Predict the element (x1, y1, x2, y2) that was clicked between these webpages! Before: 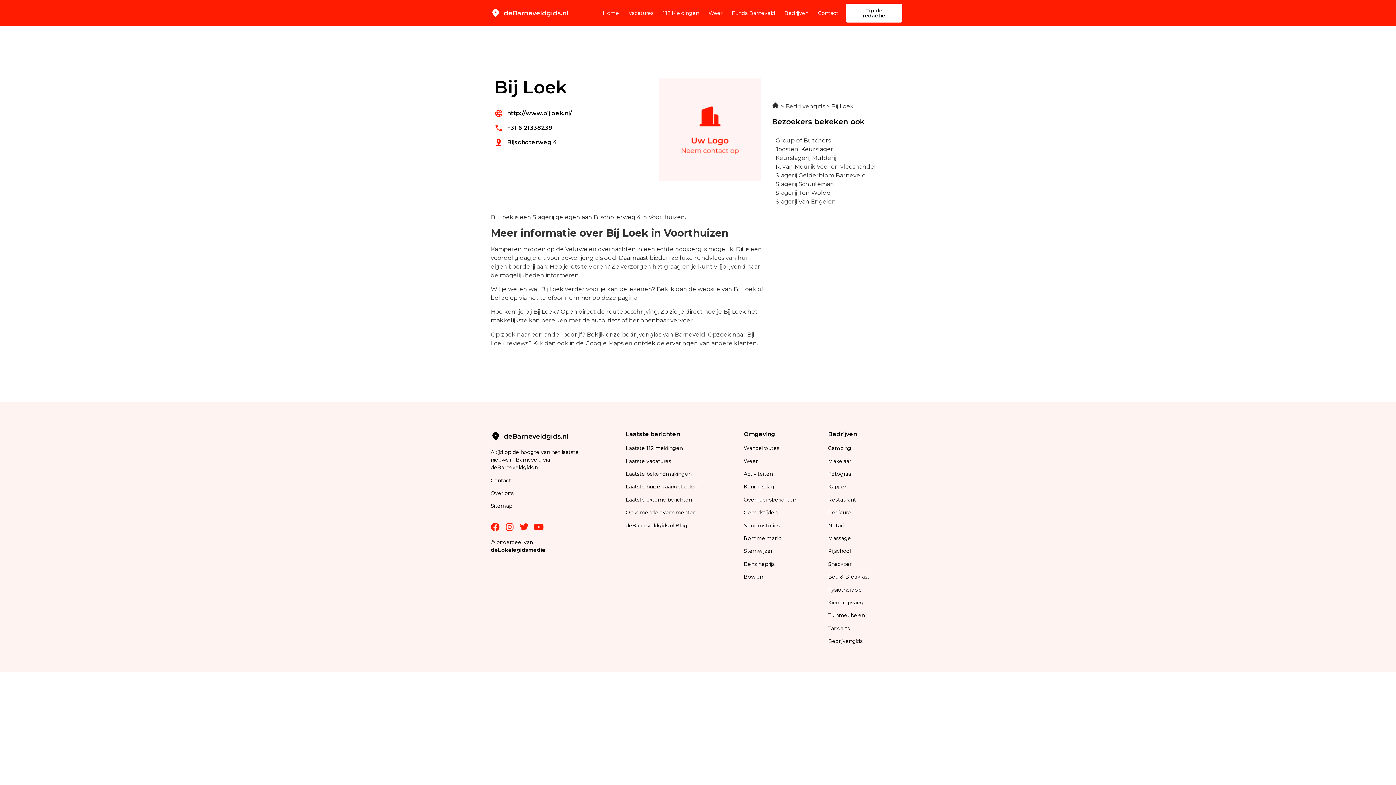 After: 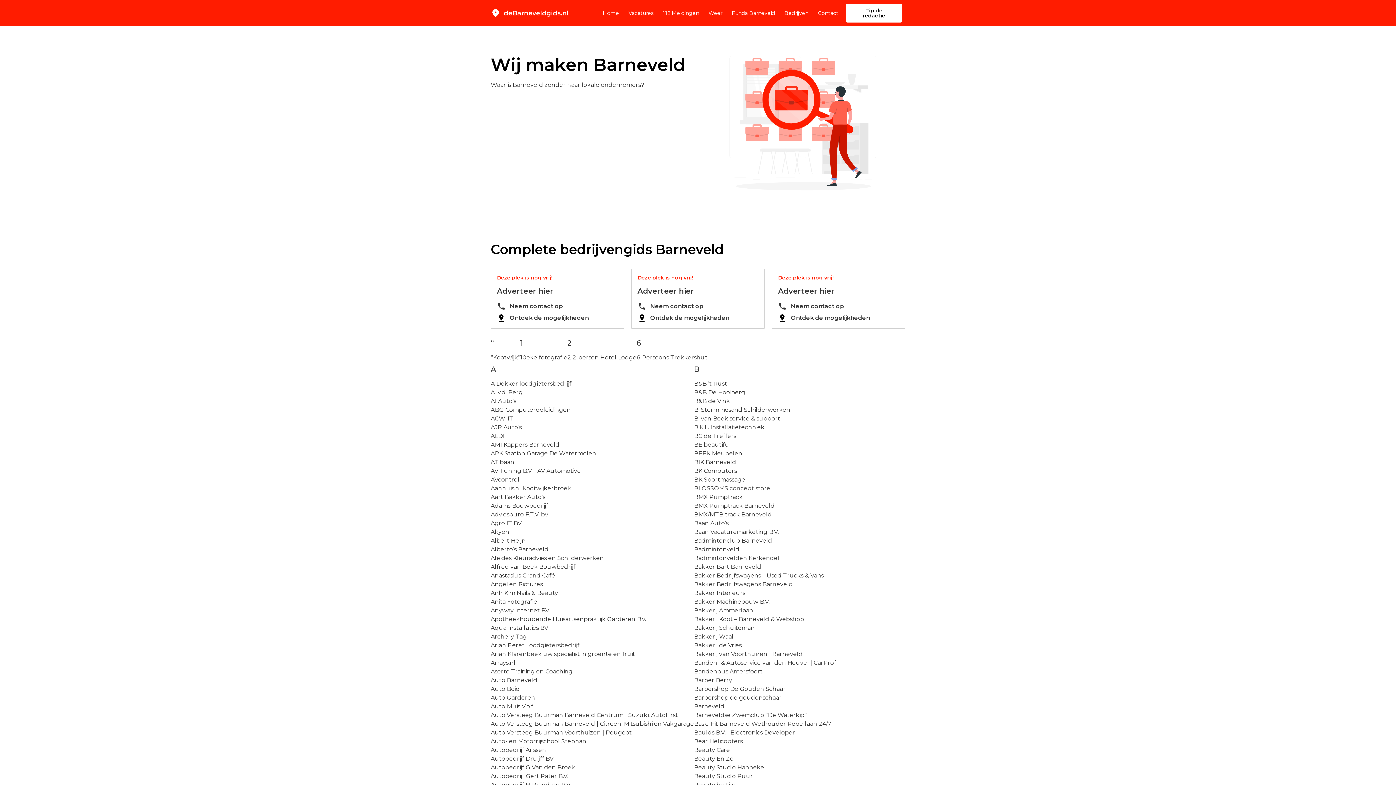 Action: label: Bedrijvengids bbox: (785, 102, 825, 109)